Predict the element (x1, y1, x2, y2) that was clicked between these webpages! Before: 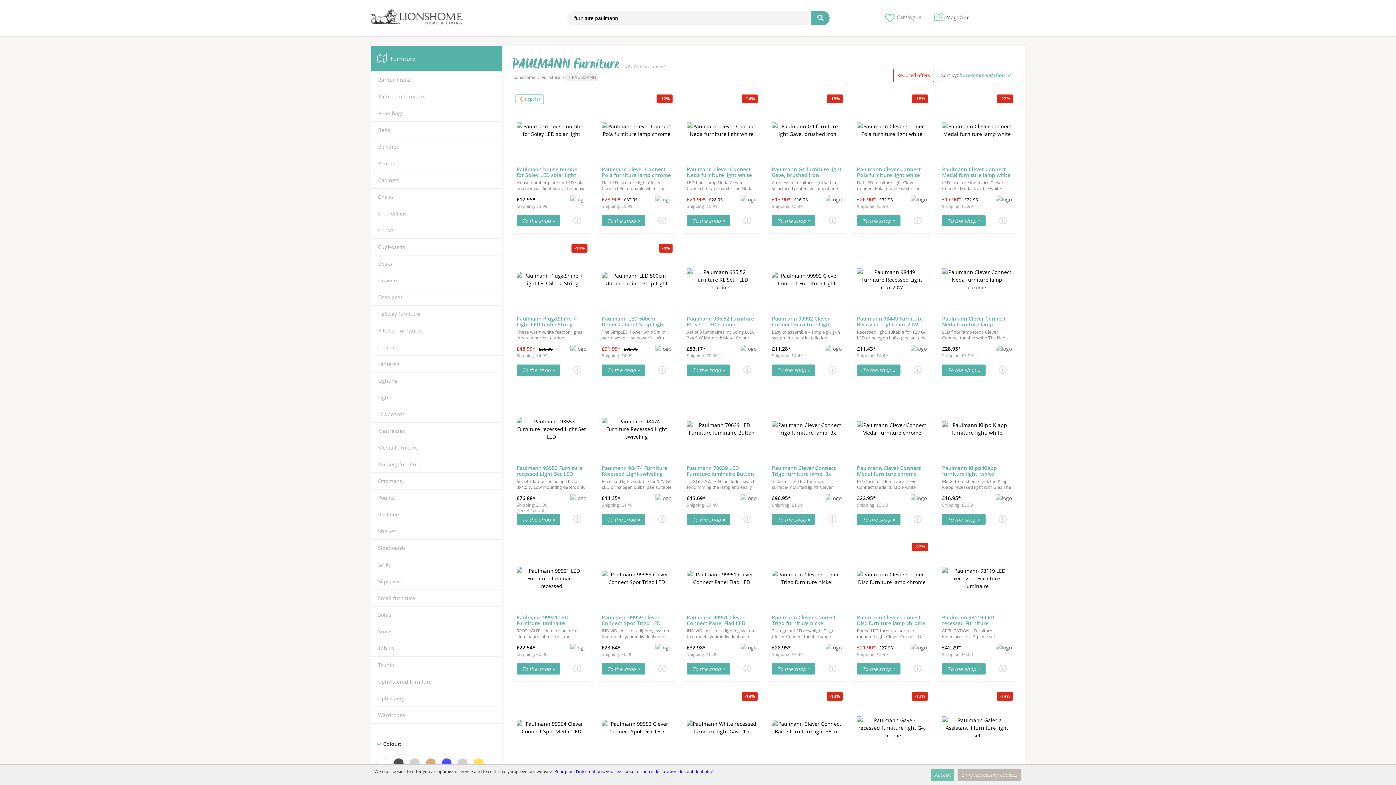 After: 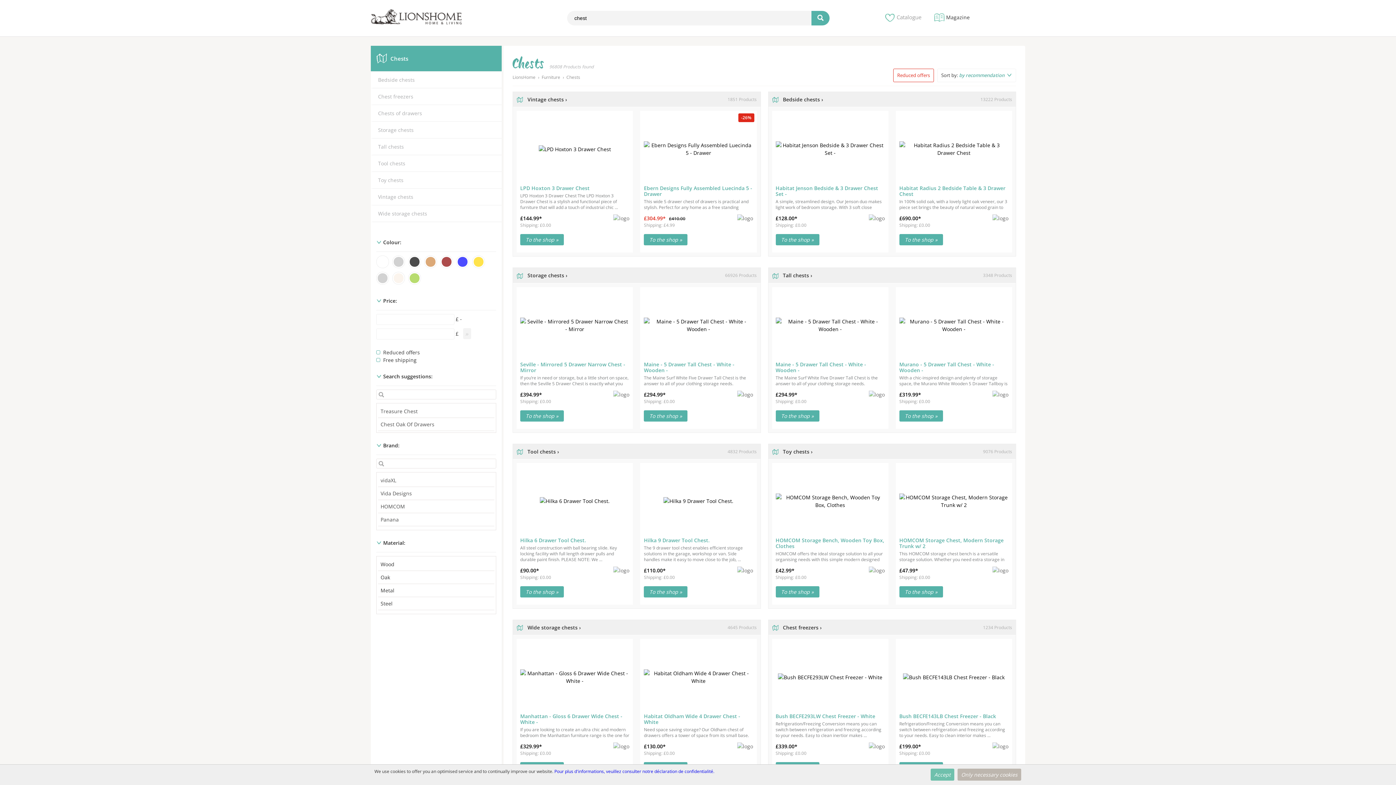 Action: label: Chests bbox: (378, 226, 394, 233)